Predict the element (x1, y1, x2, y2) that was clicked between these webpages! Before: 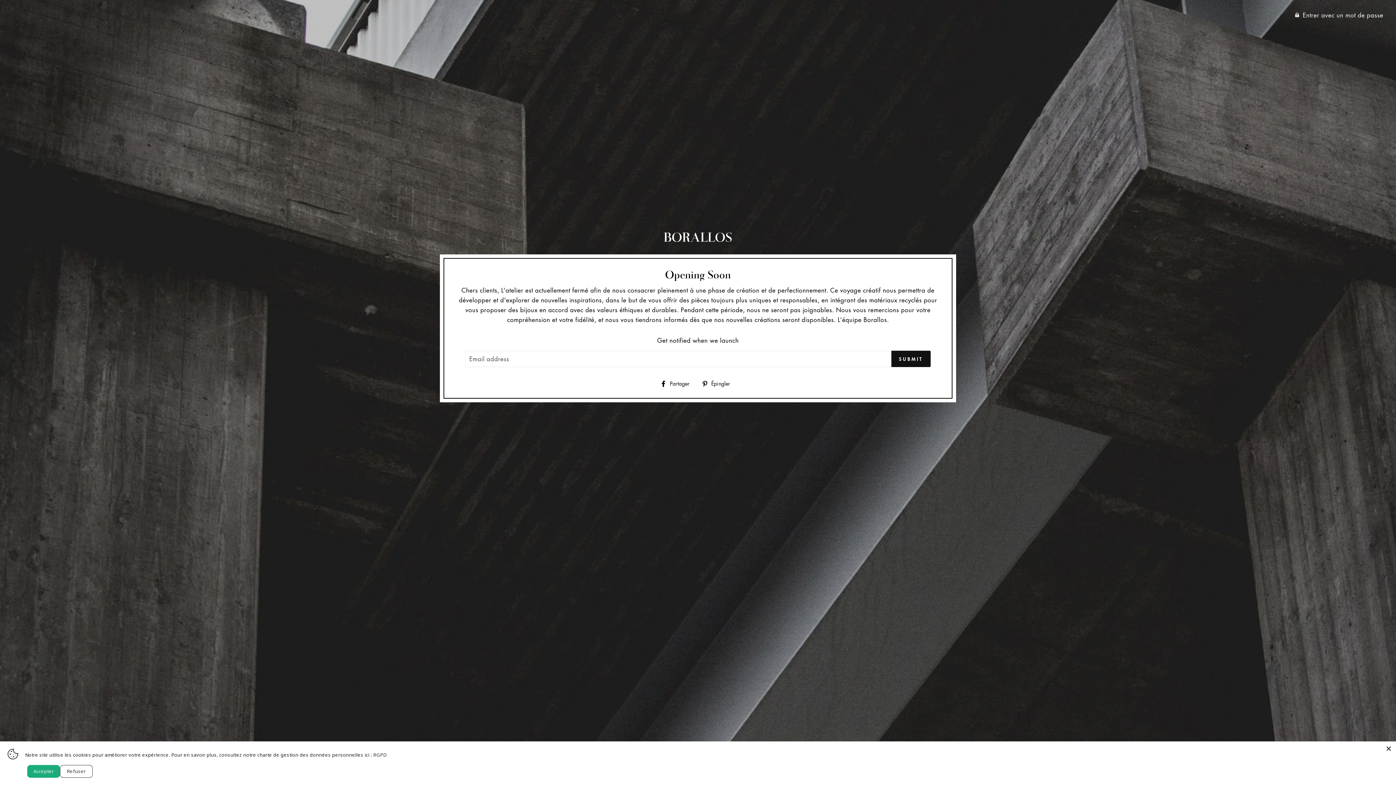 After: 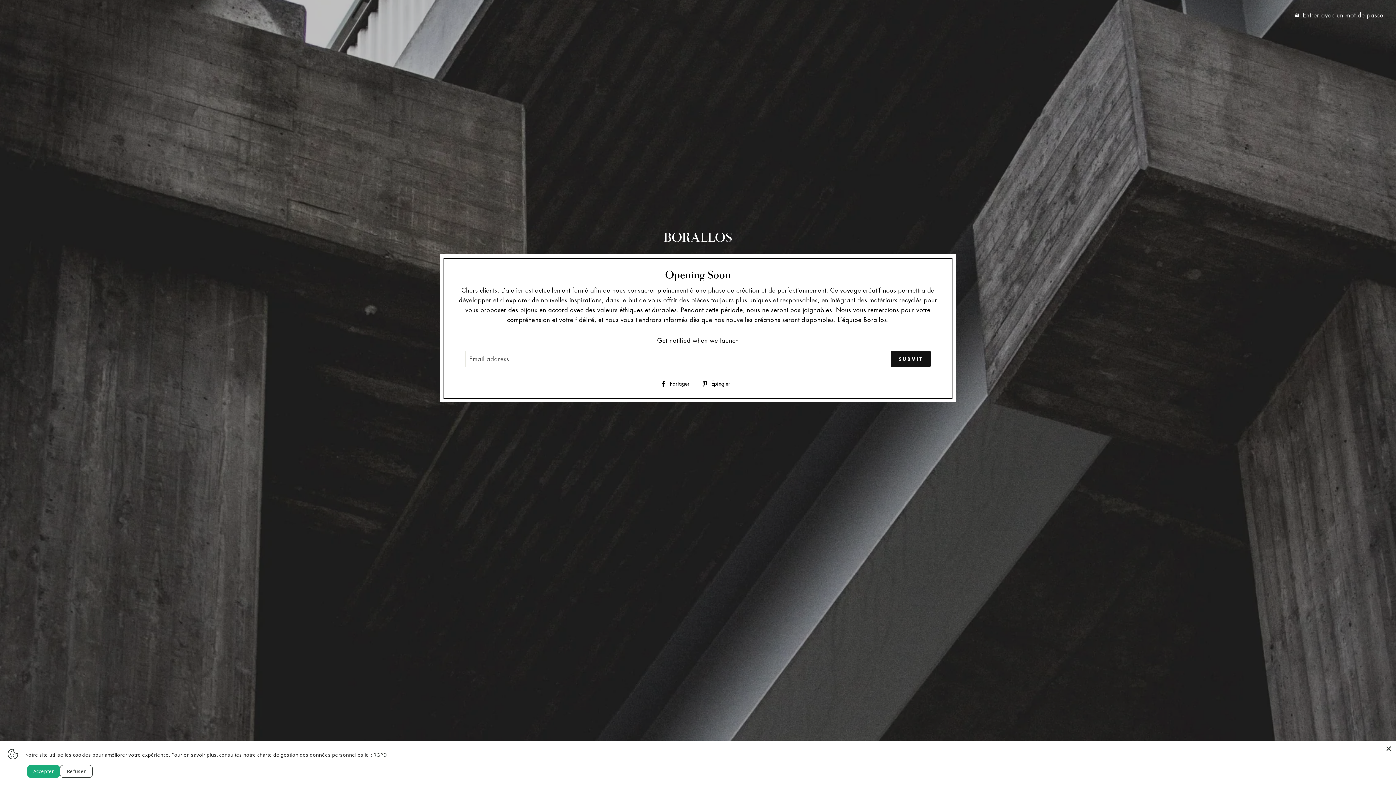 Action: bbox: (660, 378, 695, 388) label:  Partager
Partager sur Facebook